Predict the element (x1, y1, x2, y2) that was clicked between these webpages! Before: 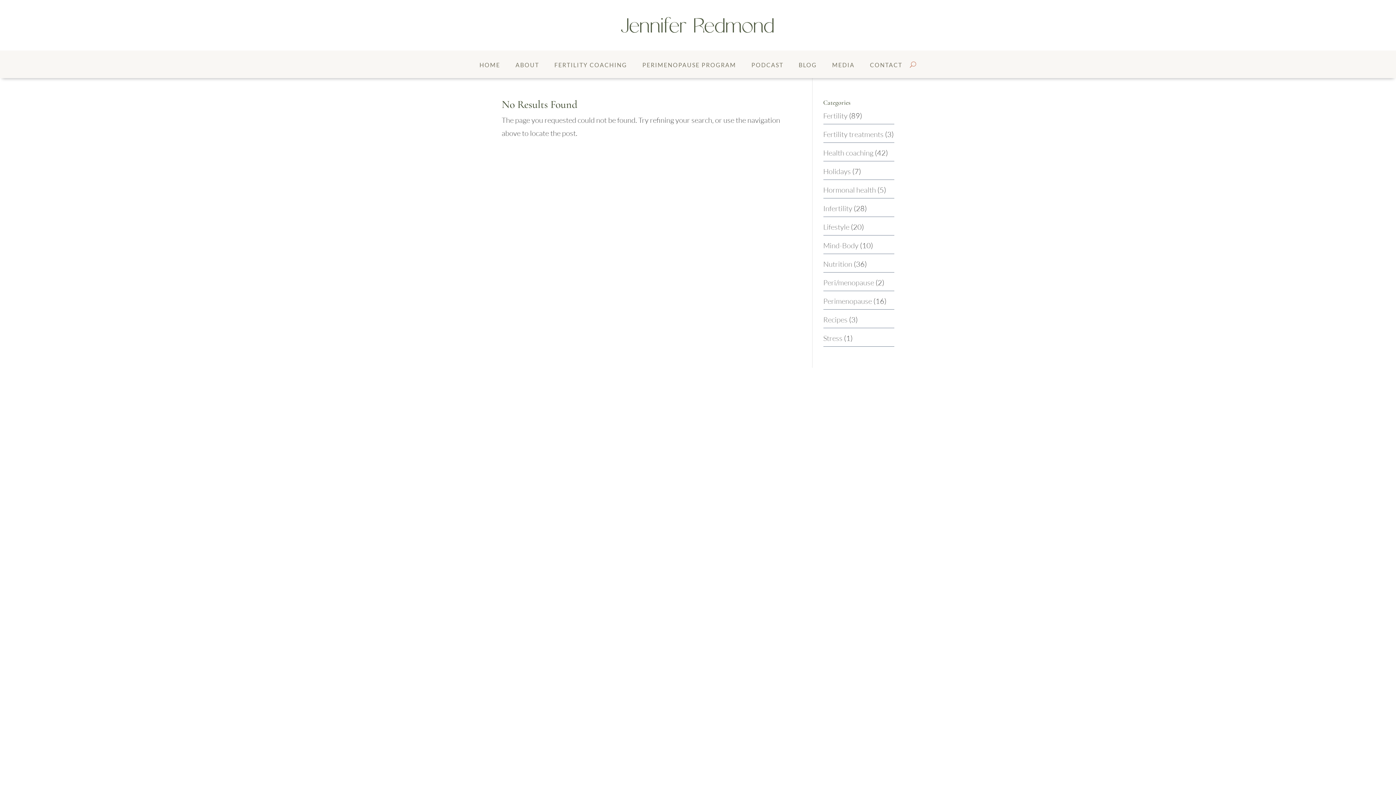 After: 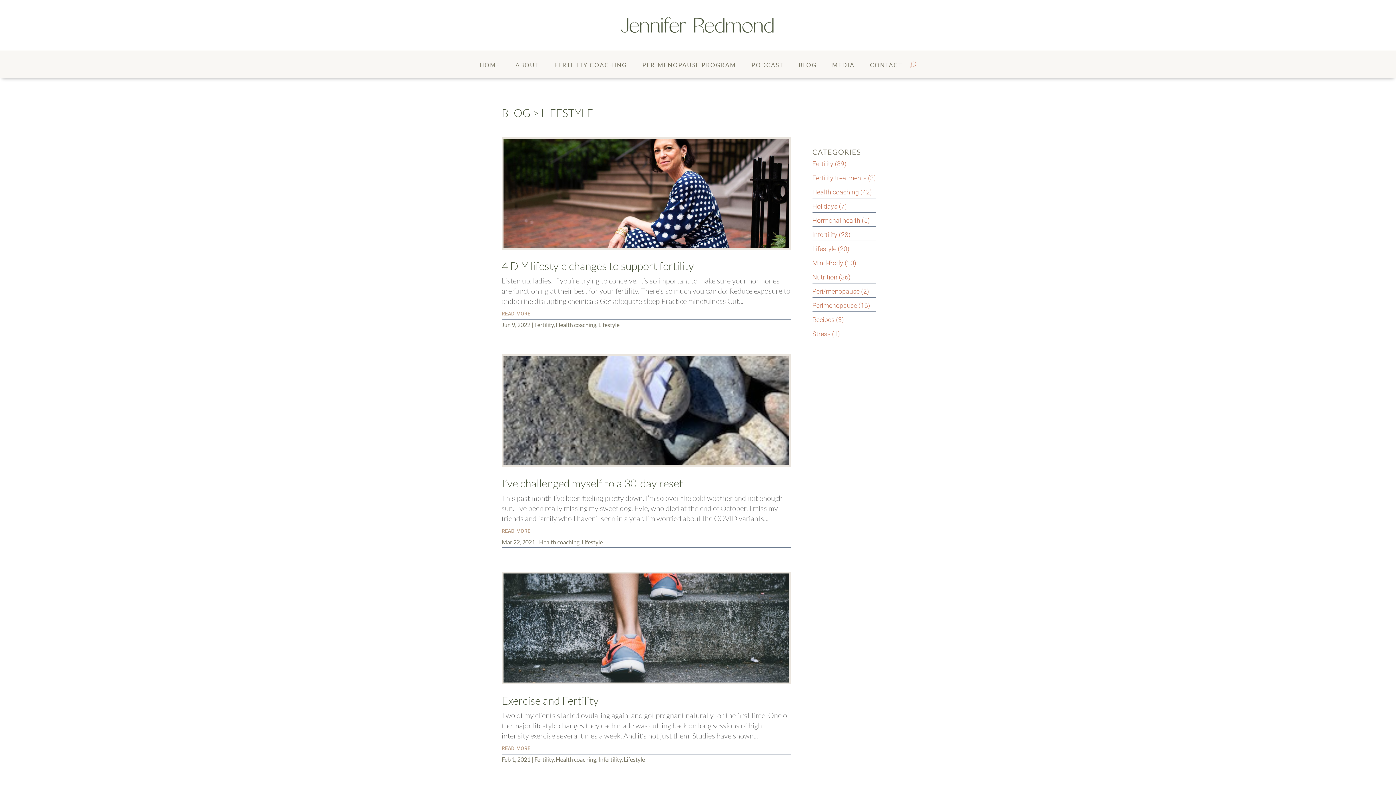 Action: label: Lifestyle bbox: (823, 222, 849, 231)